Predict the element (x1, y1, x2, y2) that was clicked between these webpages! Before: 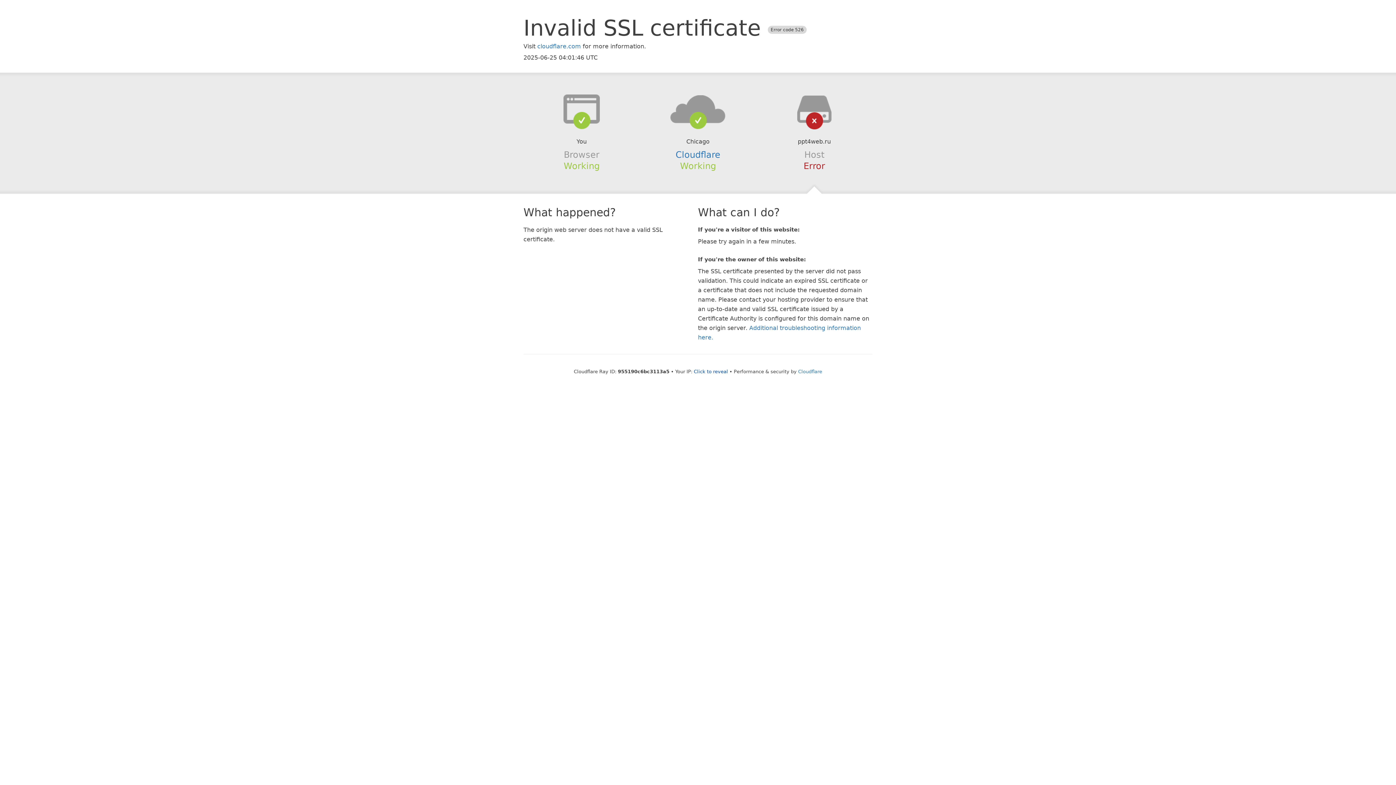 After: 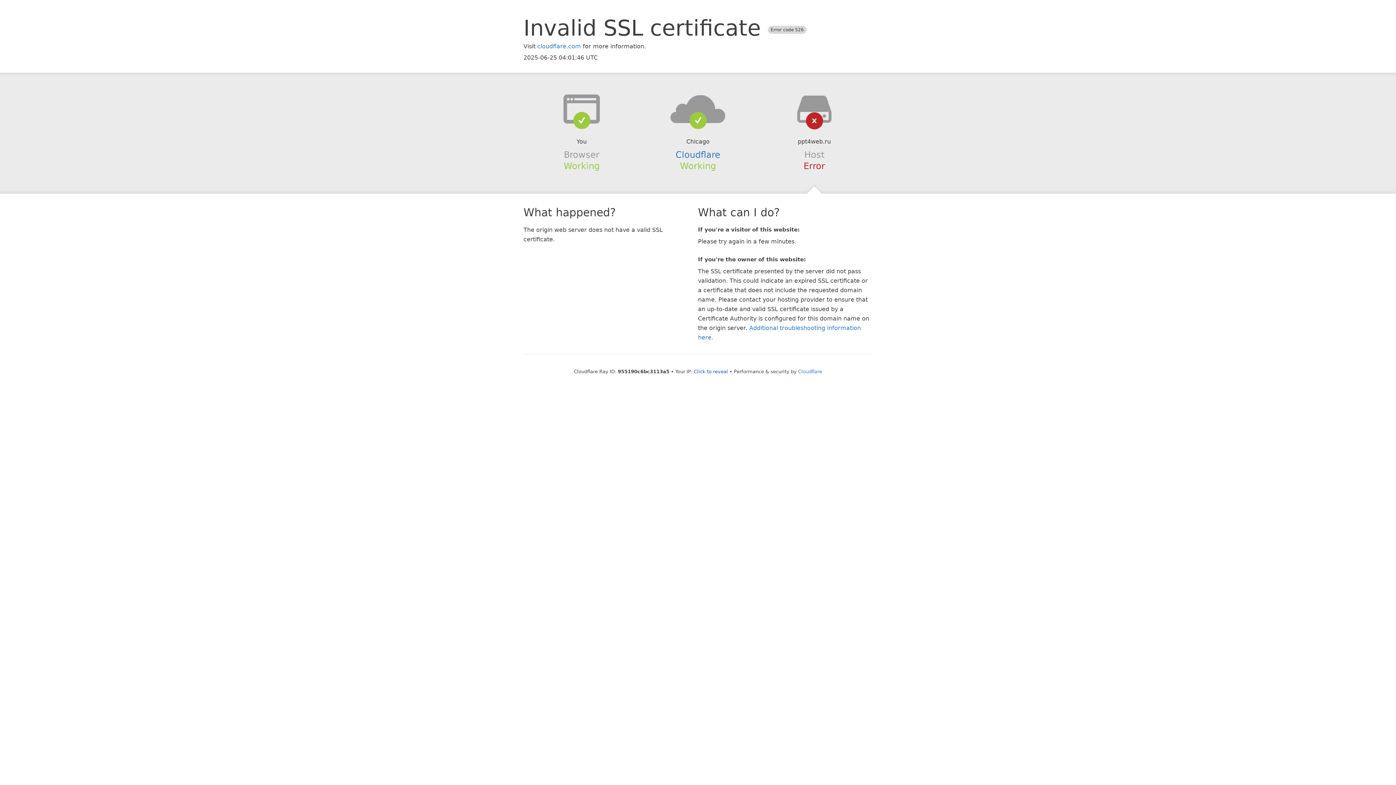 Action: bbox: (639, 94, 756, 123)